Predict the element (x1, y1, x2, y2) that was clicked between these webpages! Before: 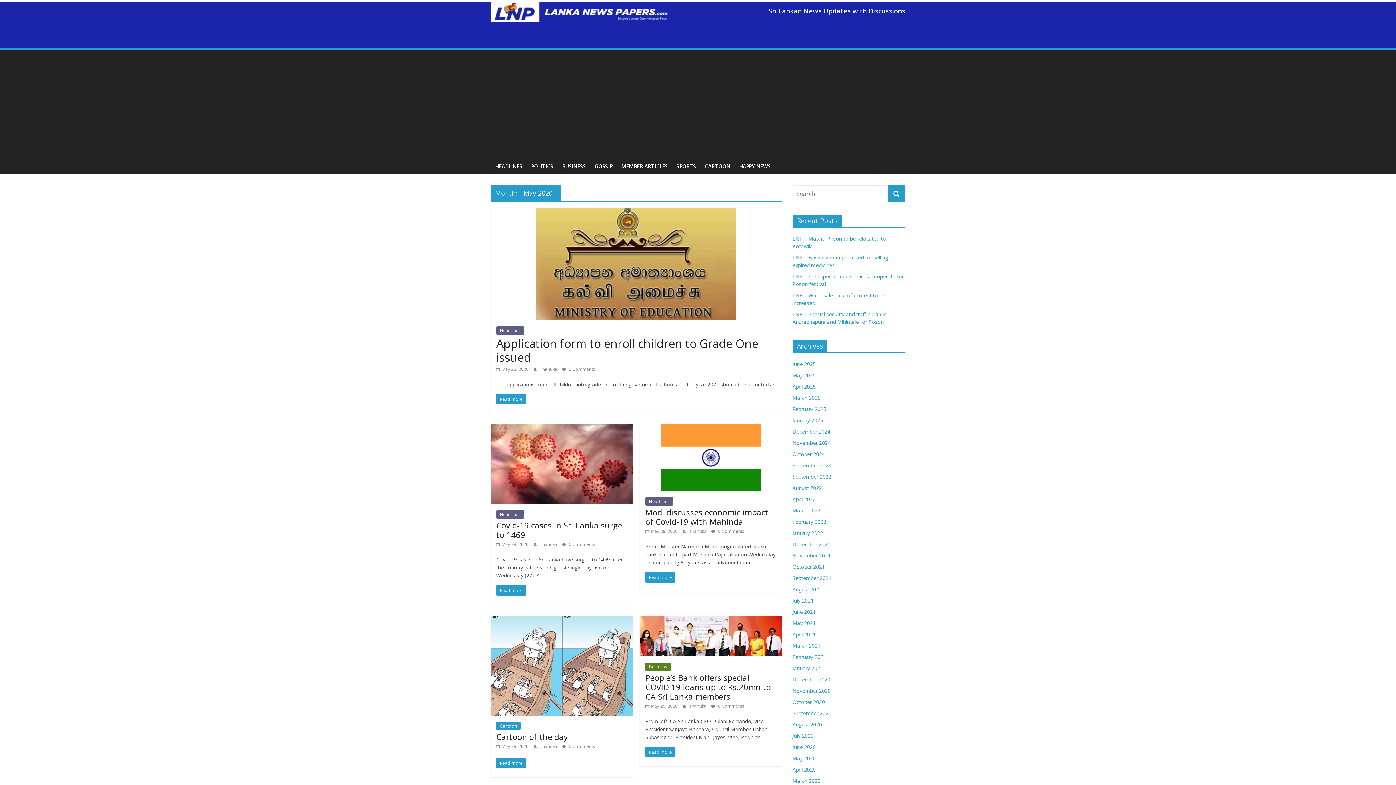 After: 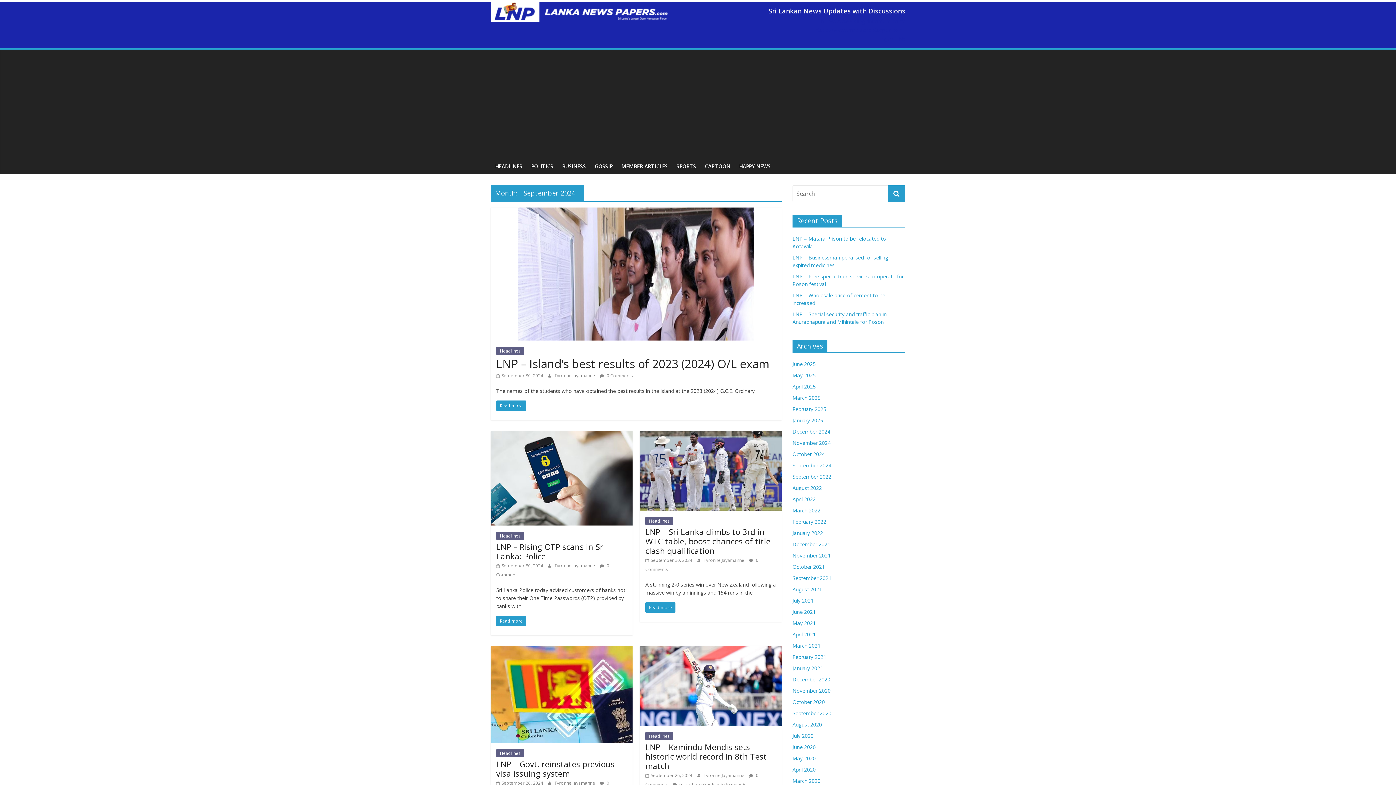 Action: label: September 2024 bbox: (792, 462, 831, 469)